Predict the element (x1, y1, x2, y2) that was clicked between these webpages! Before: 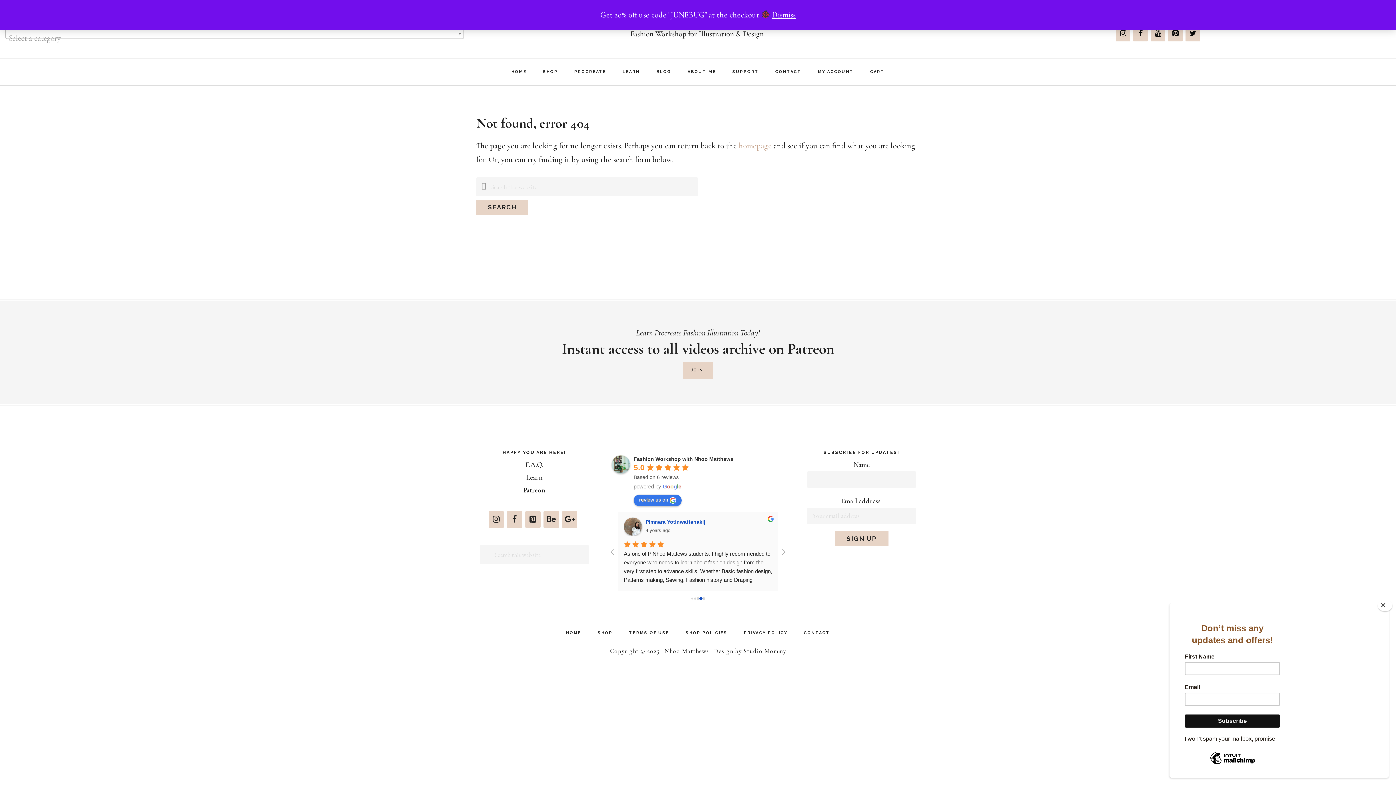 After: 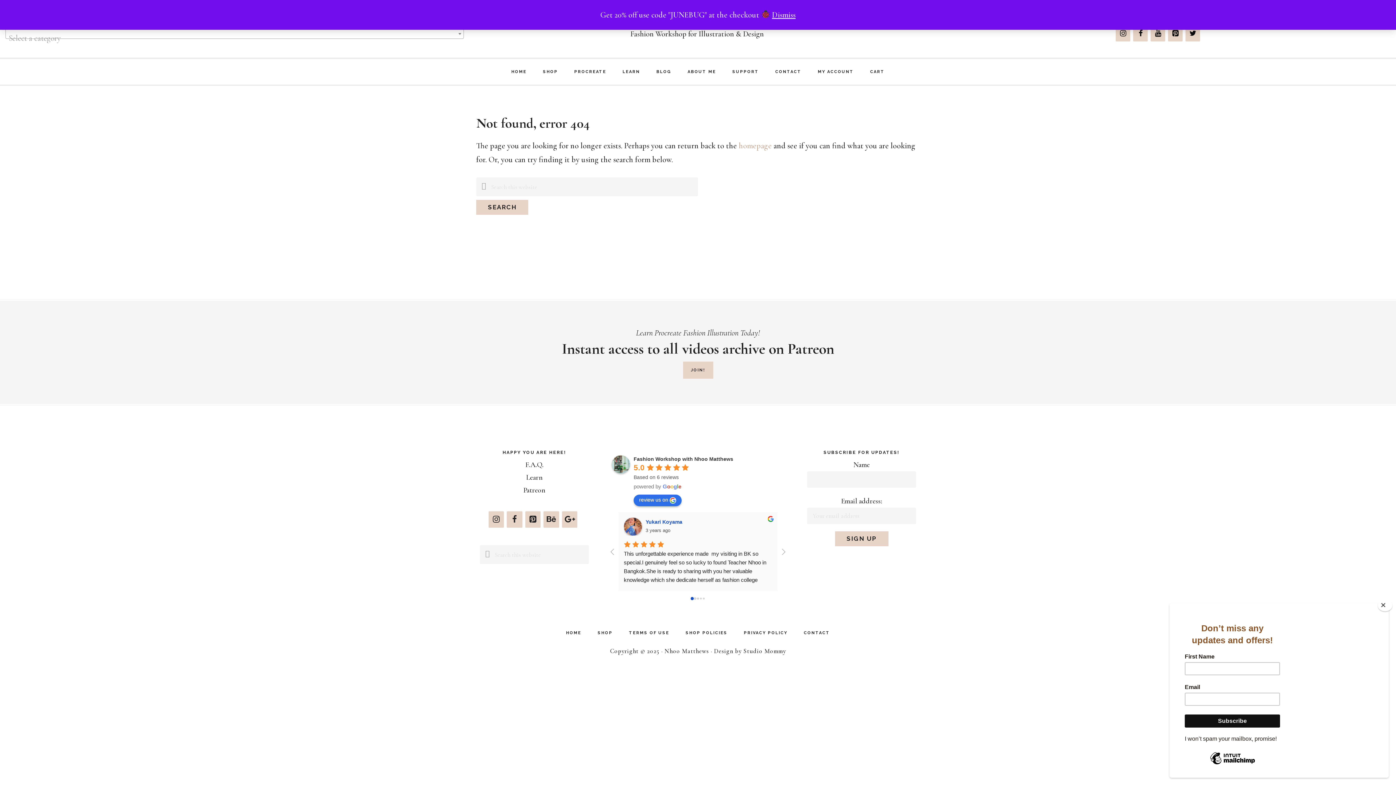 Action: label: Write a review bbox: (633, 495, 681, 506)